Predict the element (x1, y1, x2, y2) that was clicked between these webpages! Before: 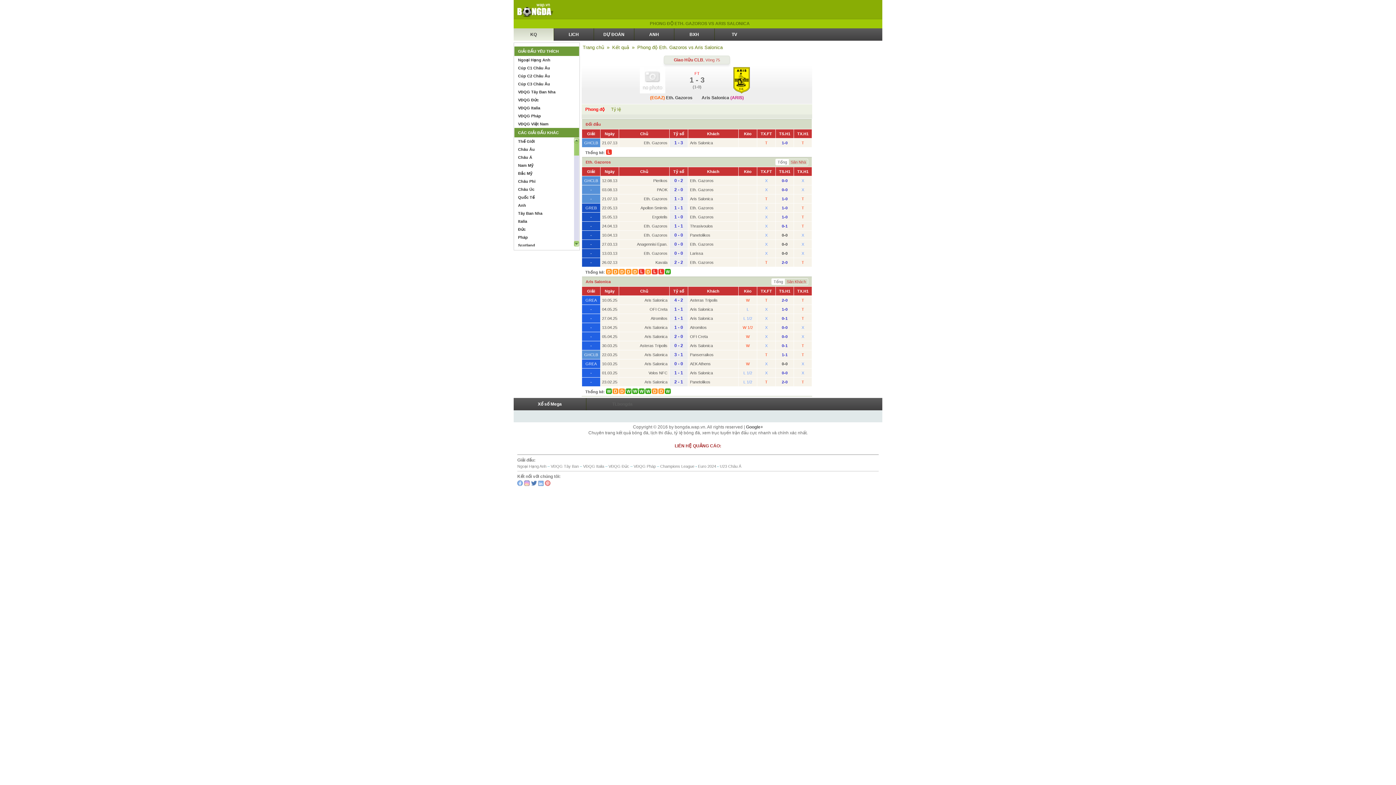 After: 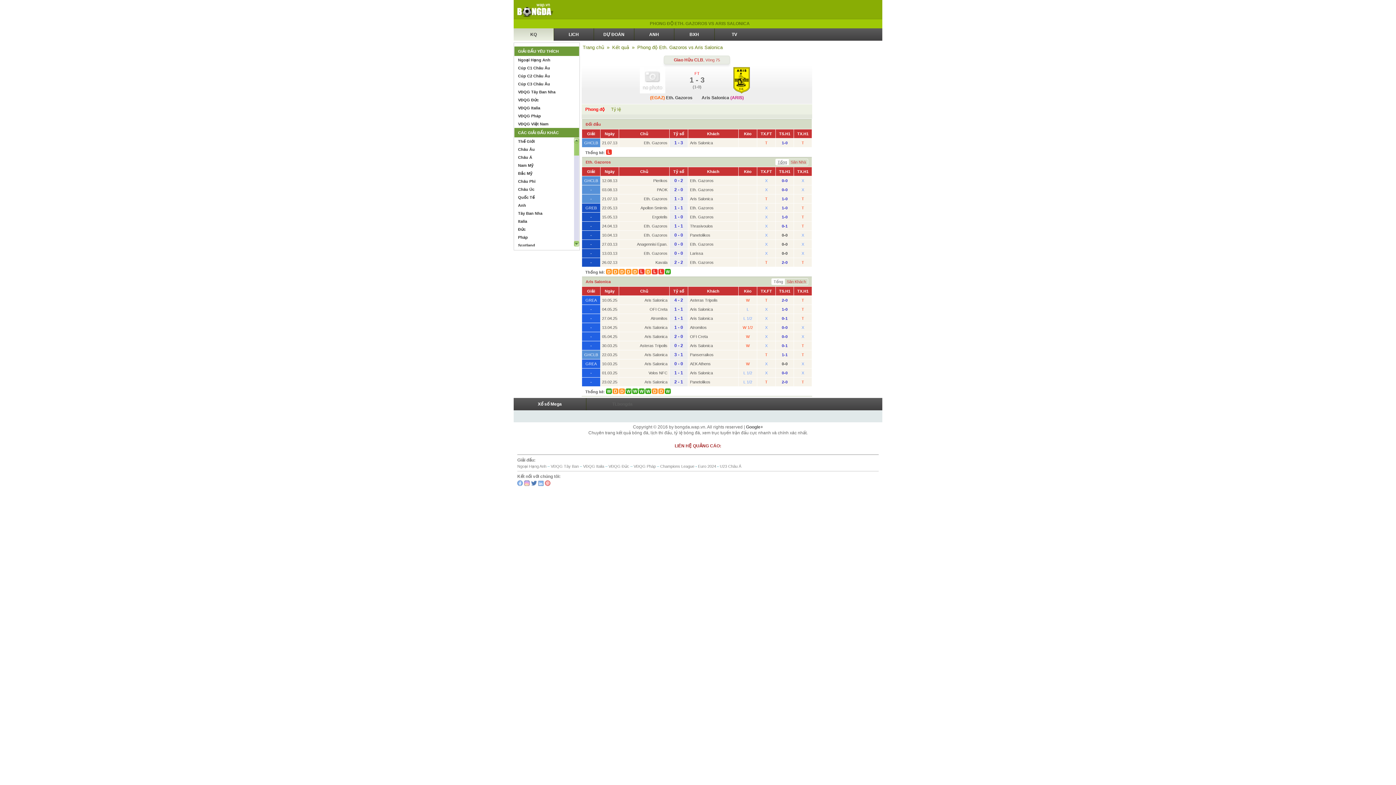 Action: label: Tổng bbox: (775, 158, 789, 165)